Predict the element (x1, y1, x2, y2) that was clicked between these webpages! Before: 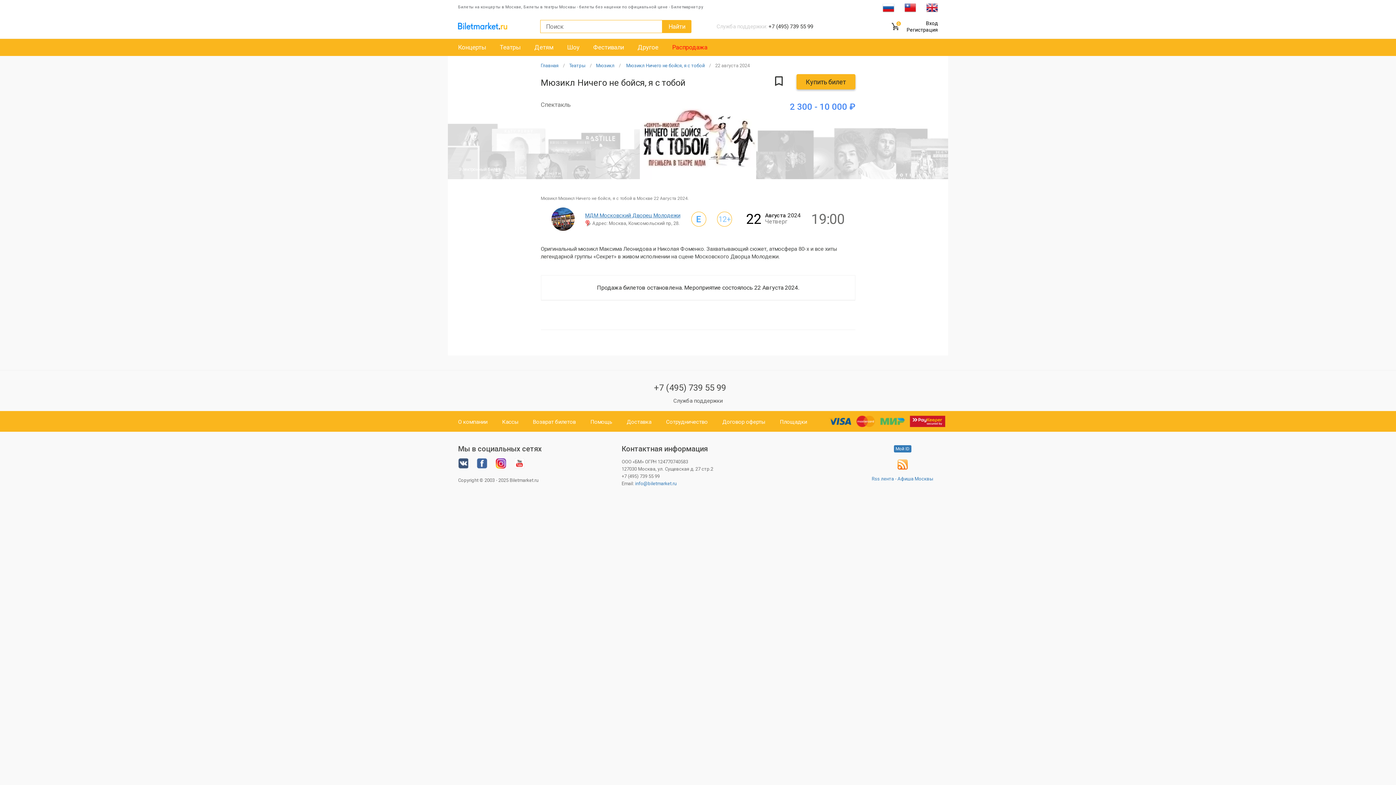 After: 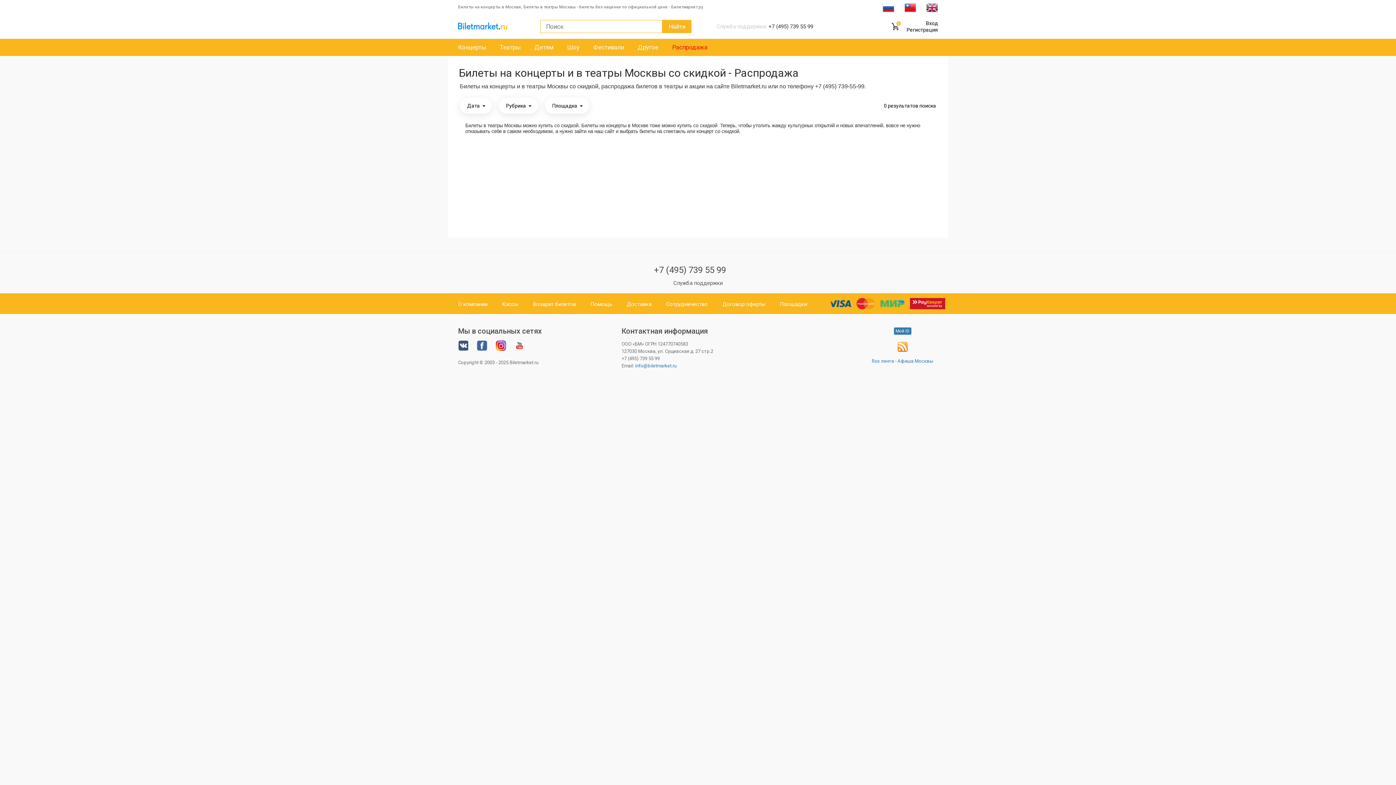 Action: label: Распродажа bbox: (672, 43, 707, 50)